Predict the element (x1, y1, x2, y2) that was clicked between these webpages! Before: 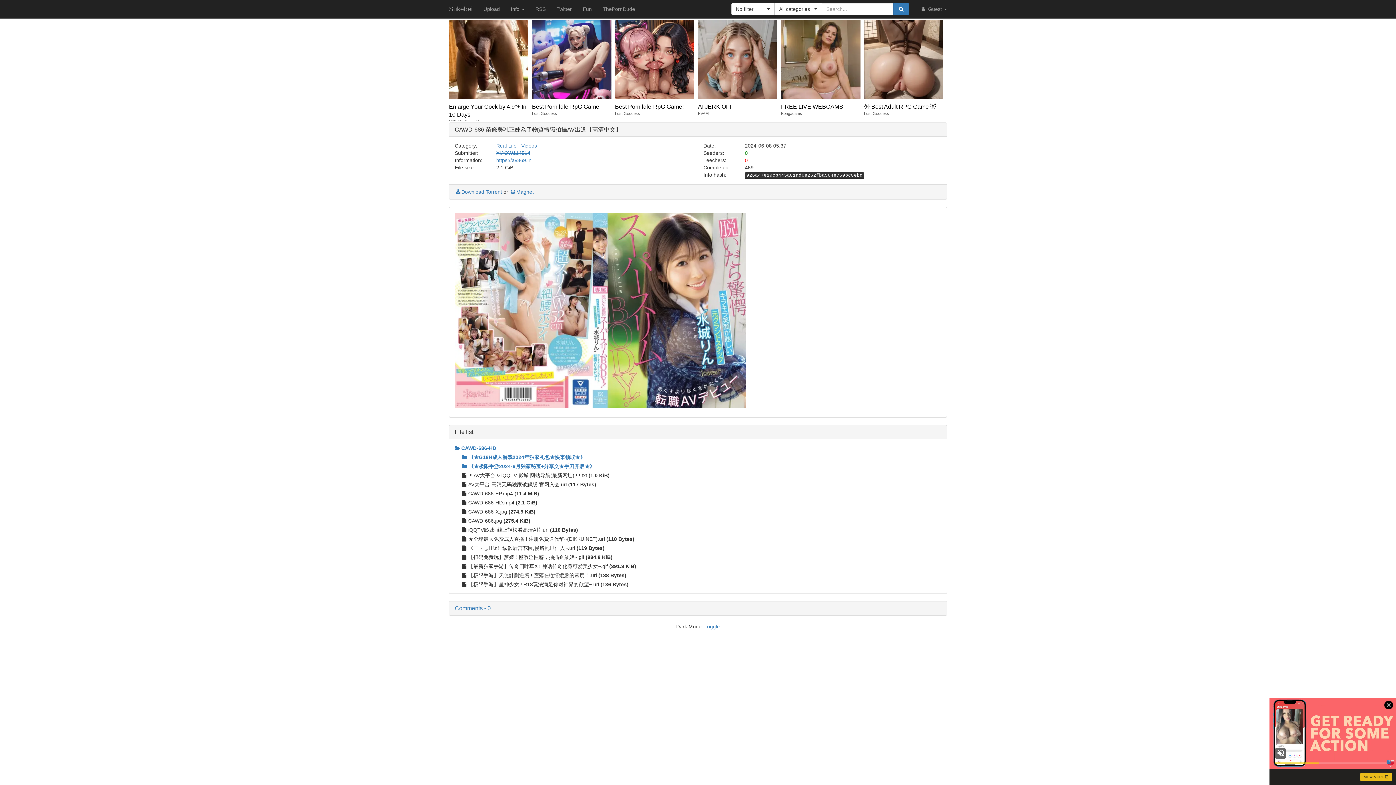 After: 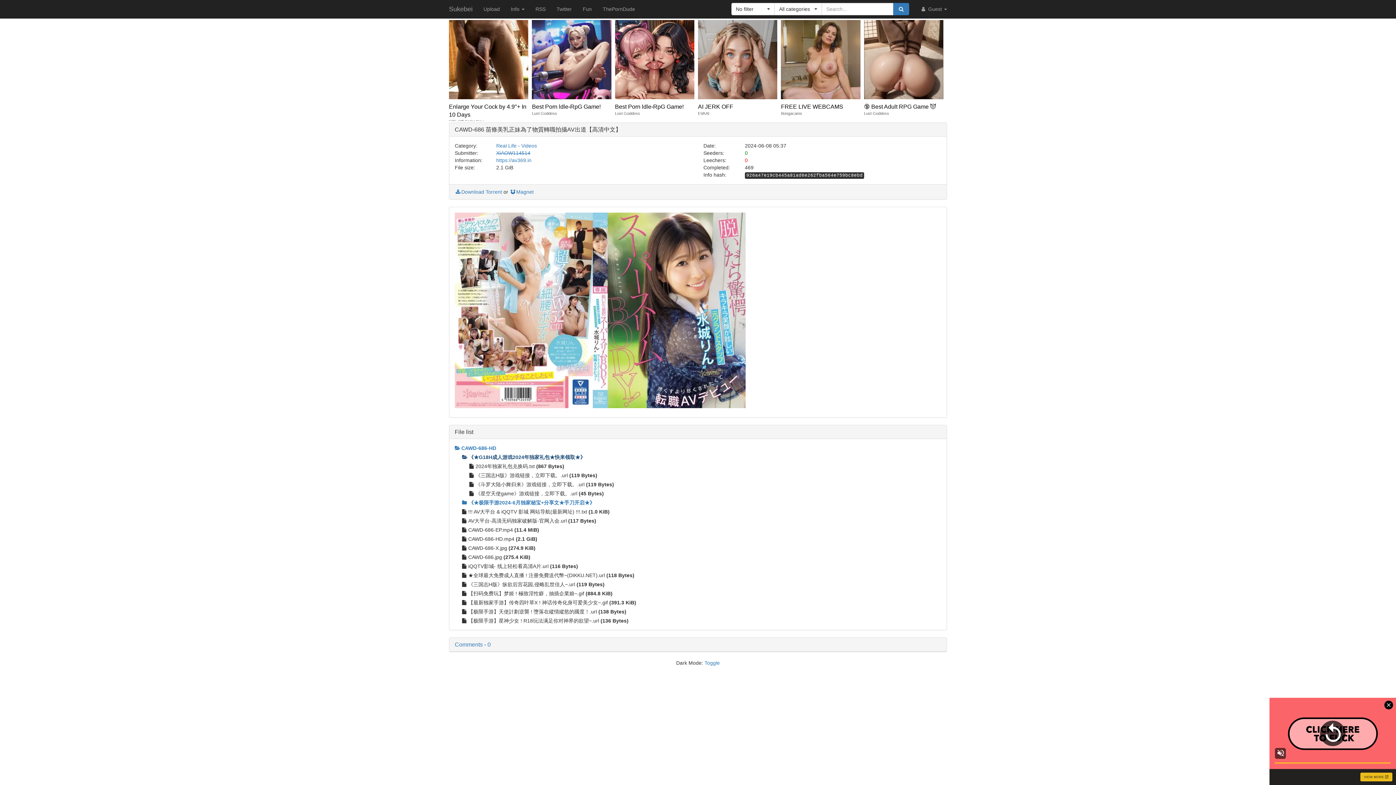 Action: label: 《★G18H成人游戏2024年独家礼包★快来领取★》 bbox: (462, 454, 585, 460)